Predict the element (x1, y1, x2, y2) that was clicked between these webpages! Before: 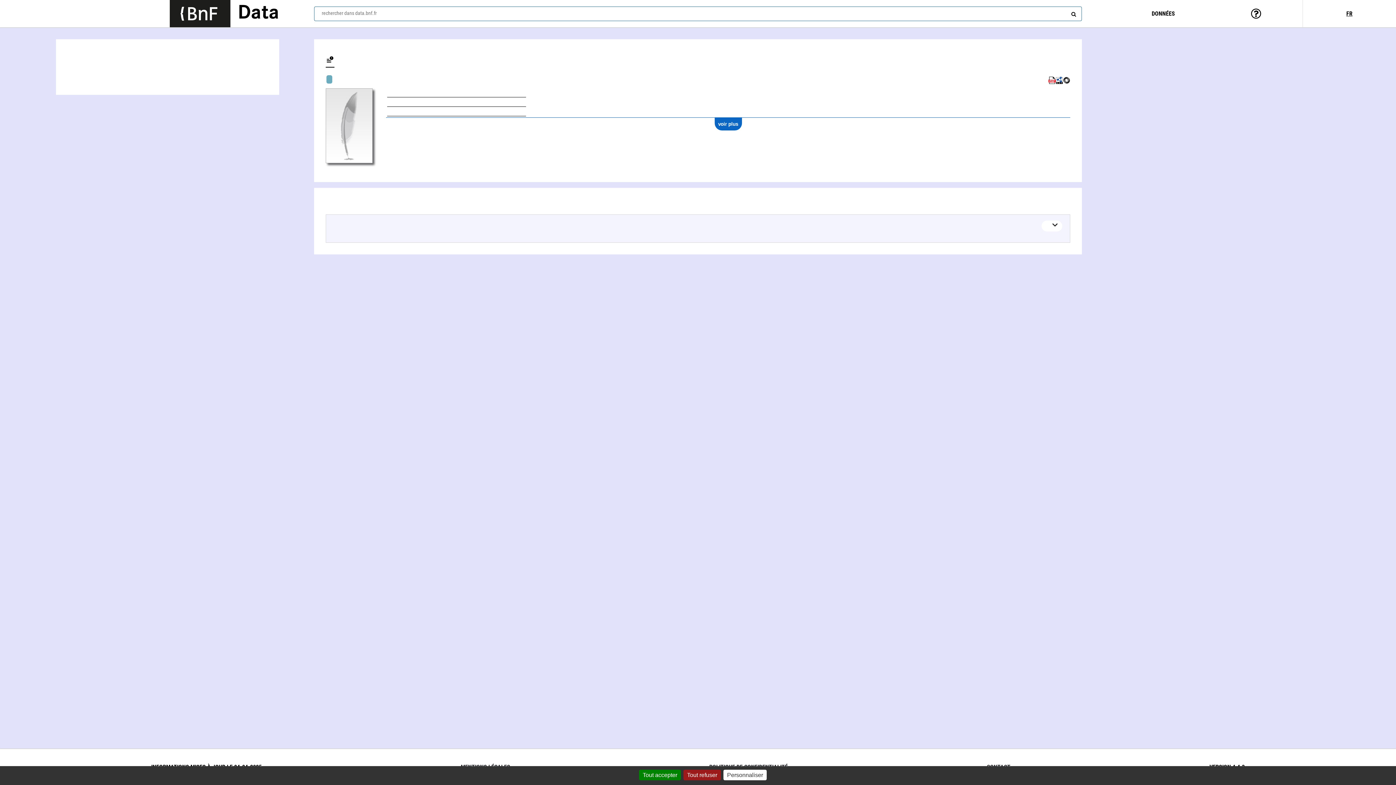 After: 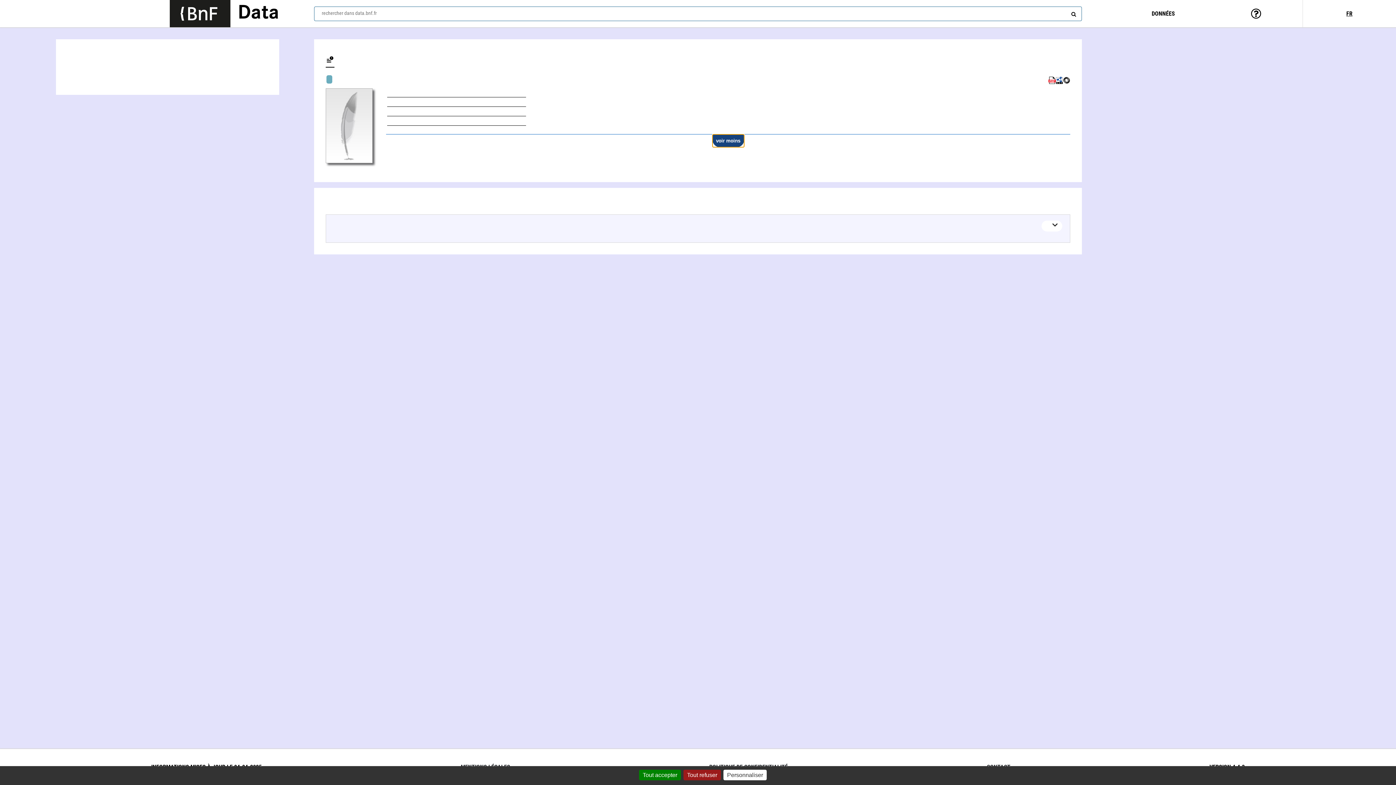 Action: label: voir plus bbox: (714, 117, 742, 130)